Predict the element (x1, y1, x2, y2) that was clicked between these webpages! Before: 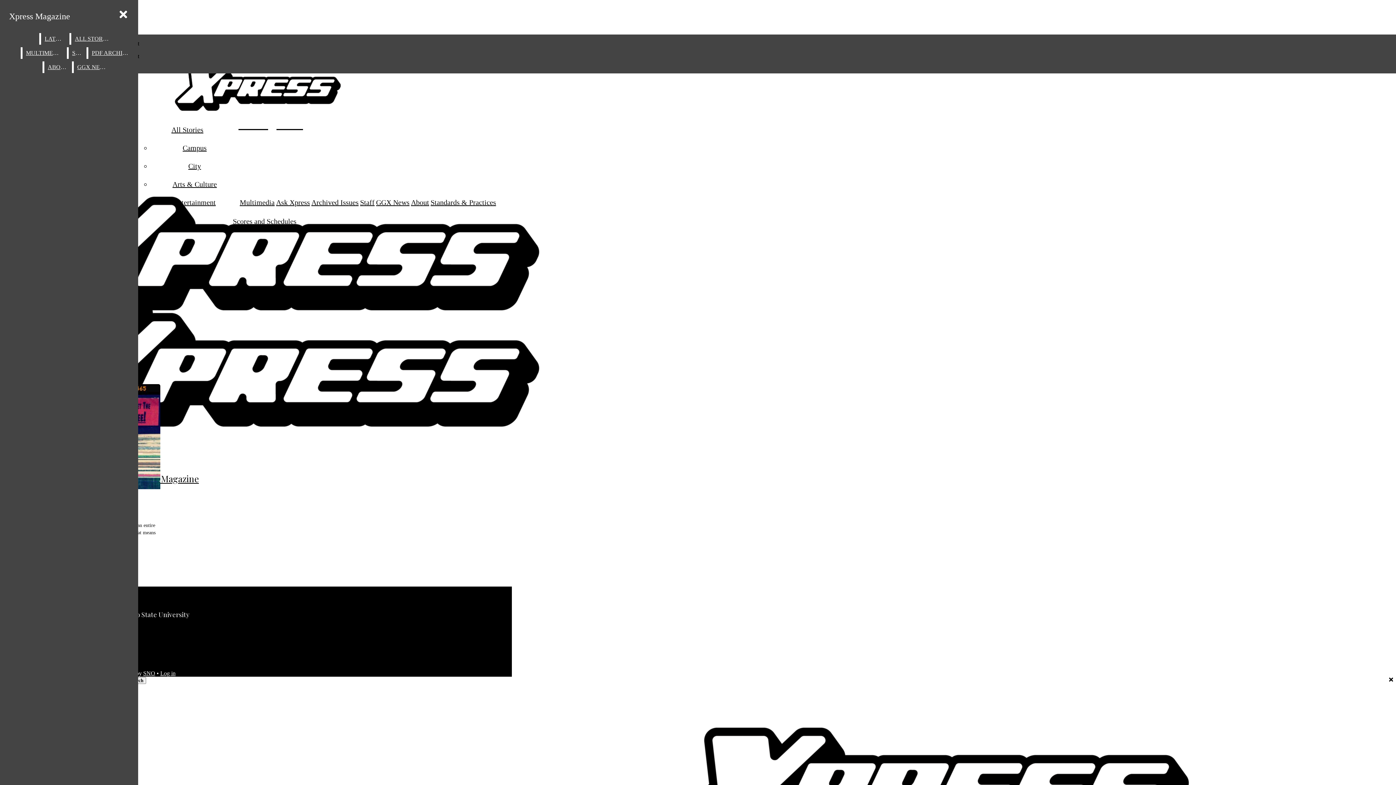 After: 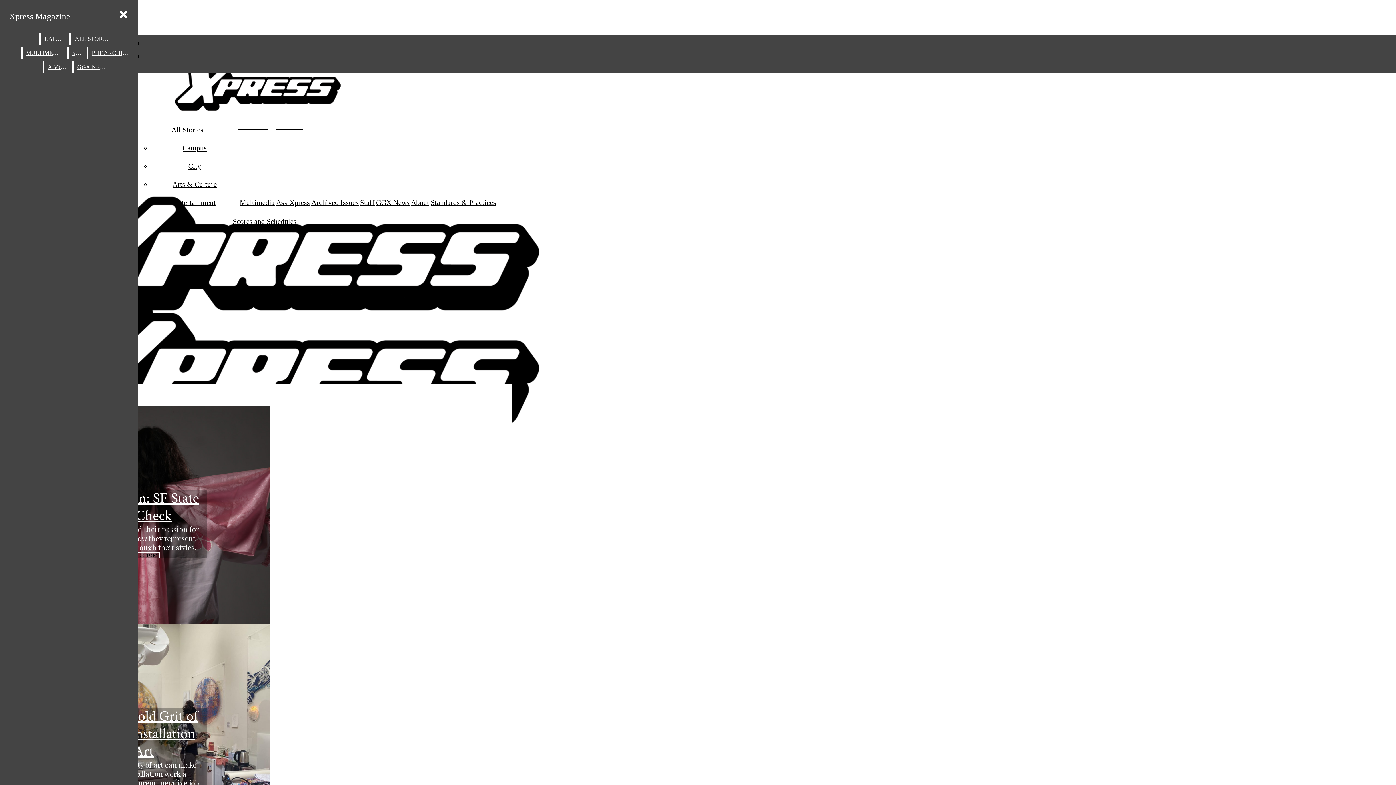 Action: label: LATEST bbox: (41, 33, 68, 44)